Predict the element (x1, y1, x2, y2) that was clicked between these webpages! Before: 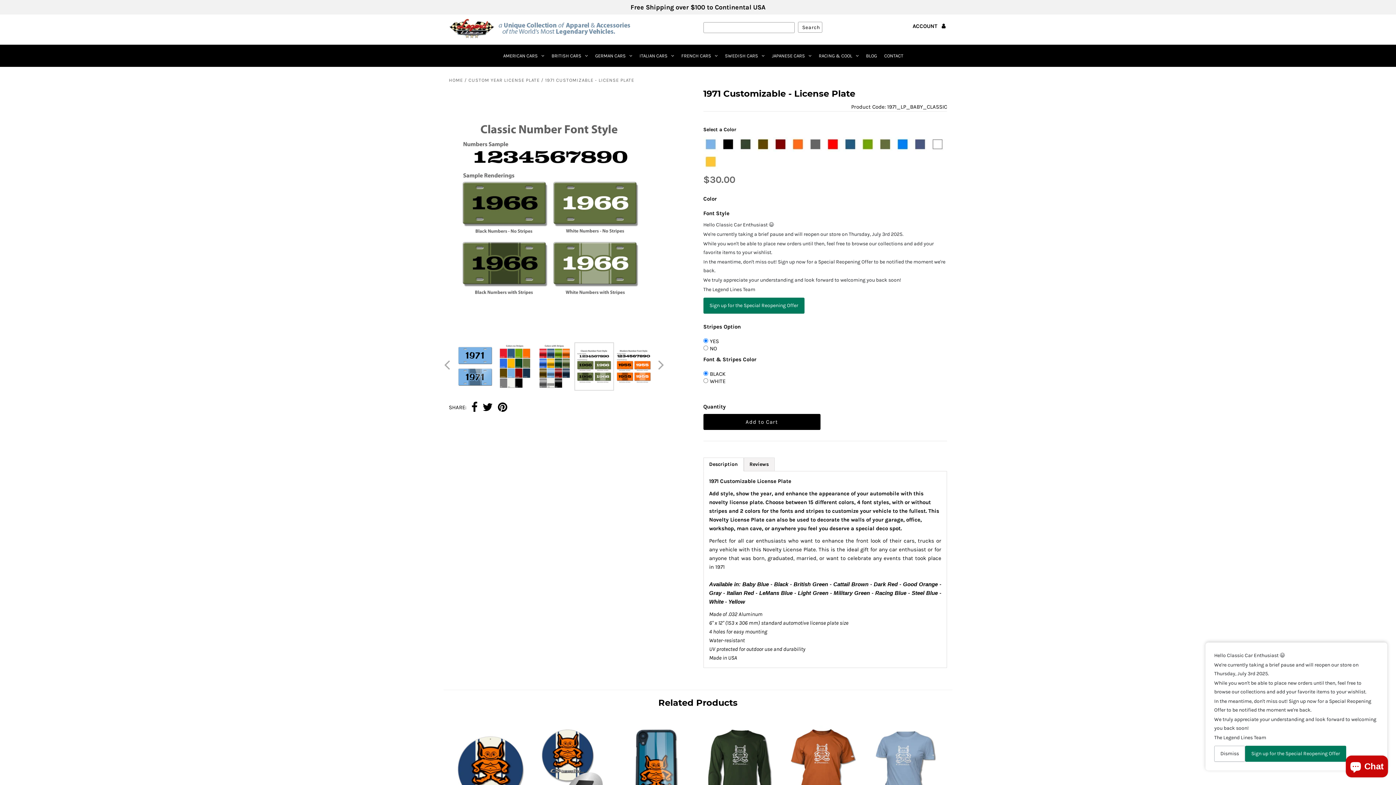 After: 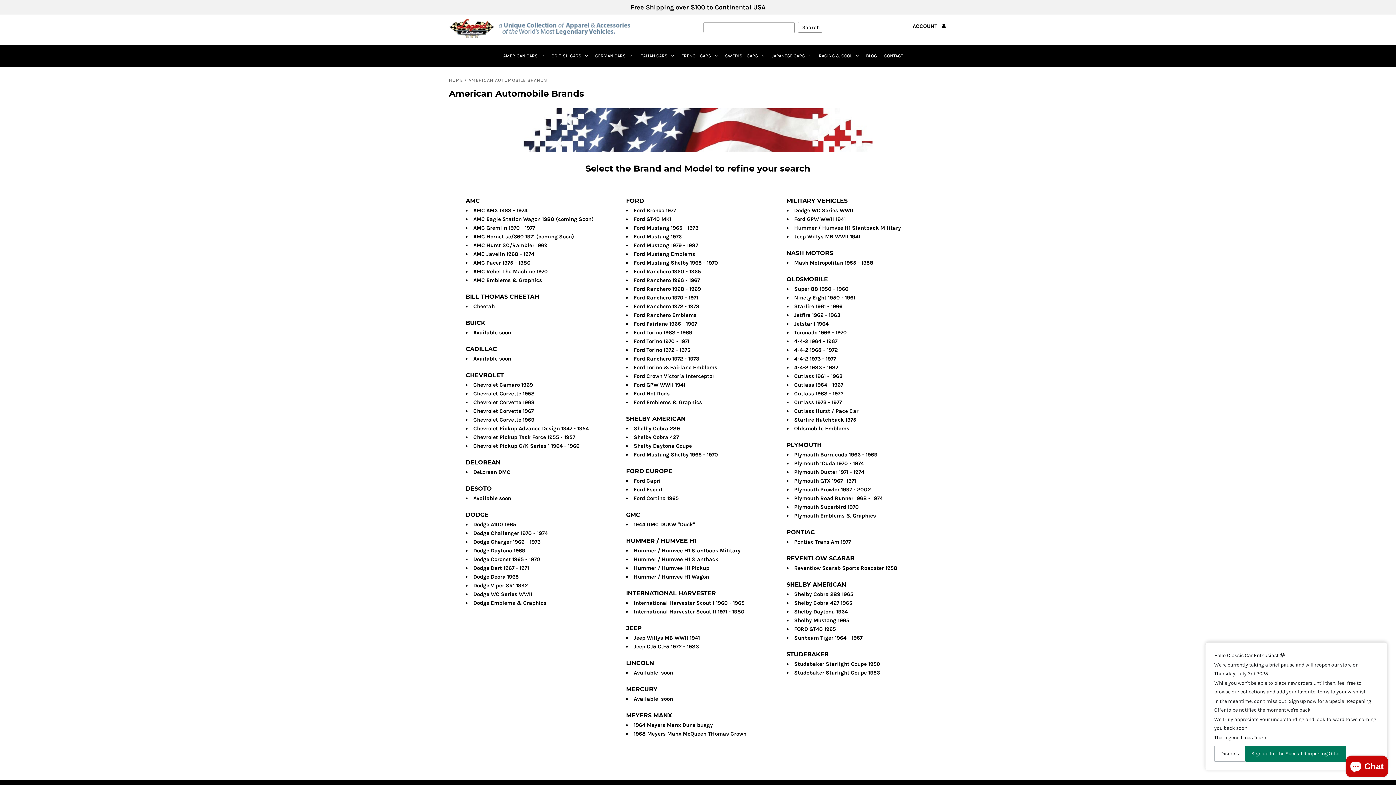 Action: label: AMERICAN CARS bbox: (500, 44, 547, 66)